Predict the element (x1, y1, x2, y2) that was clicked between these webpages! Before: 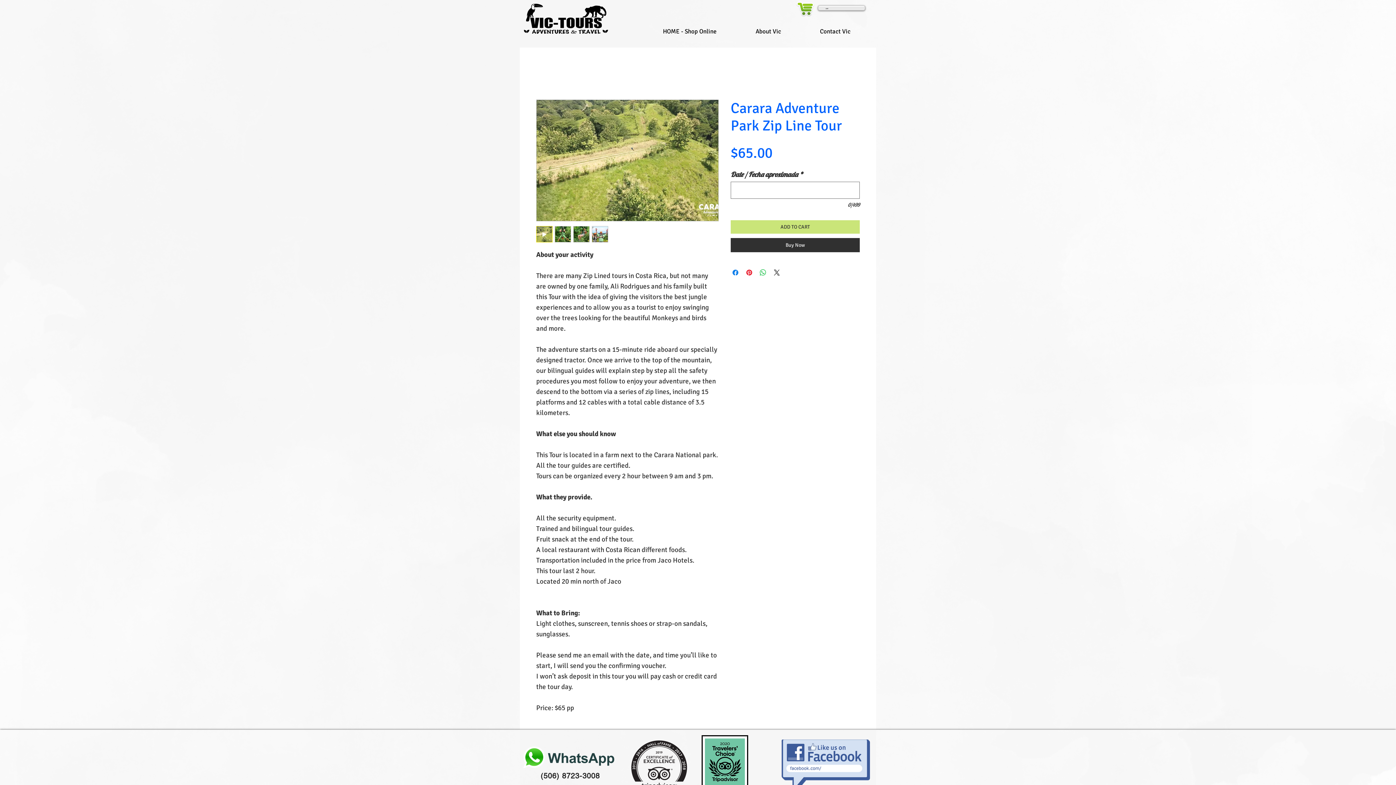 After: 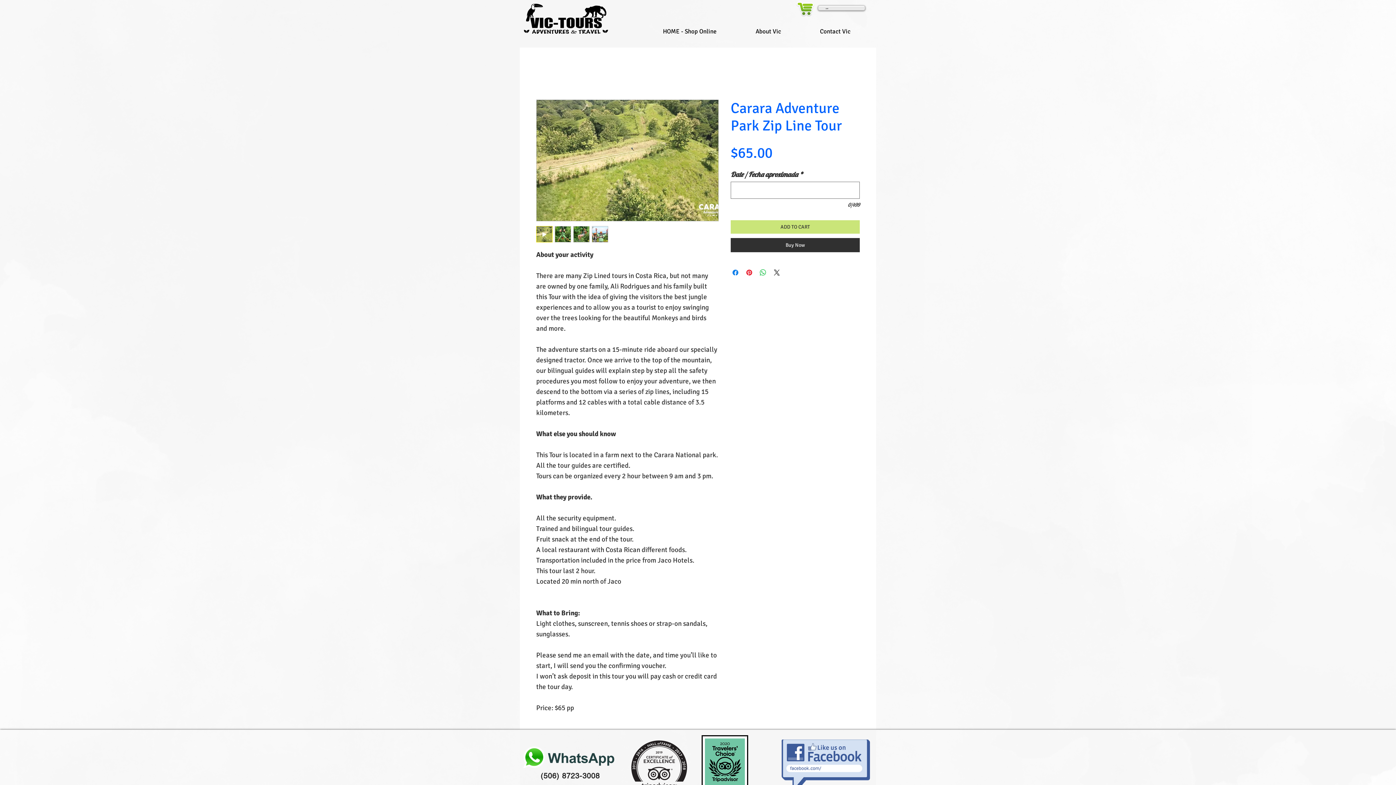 Action: bbox: (536, 226, 552, 242)